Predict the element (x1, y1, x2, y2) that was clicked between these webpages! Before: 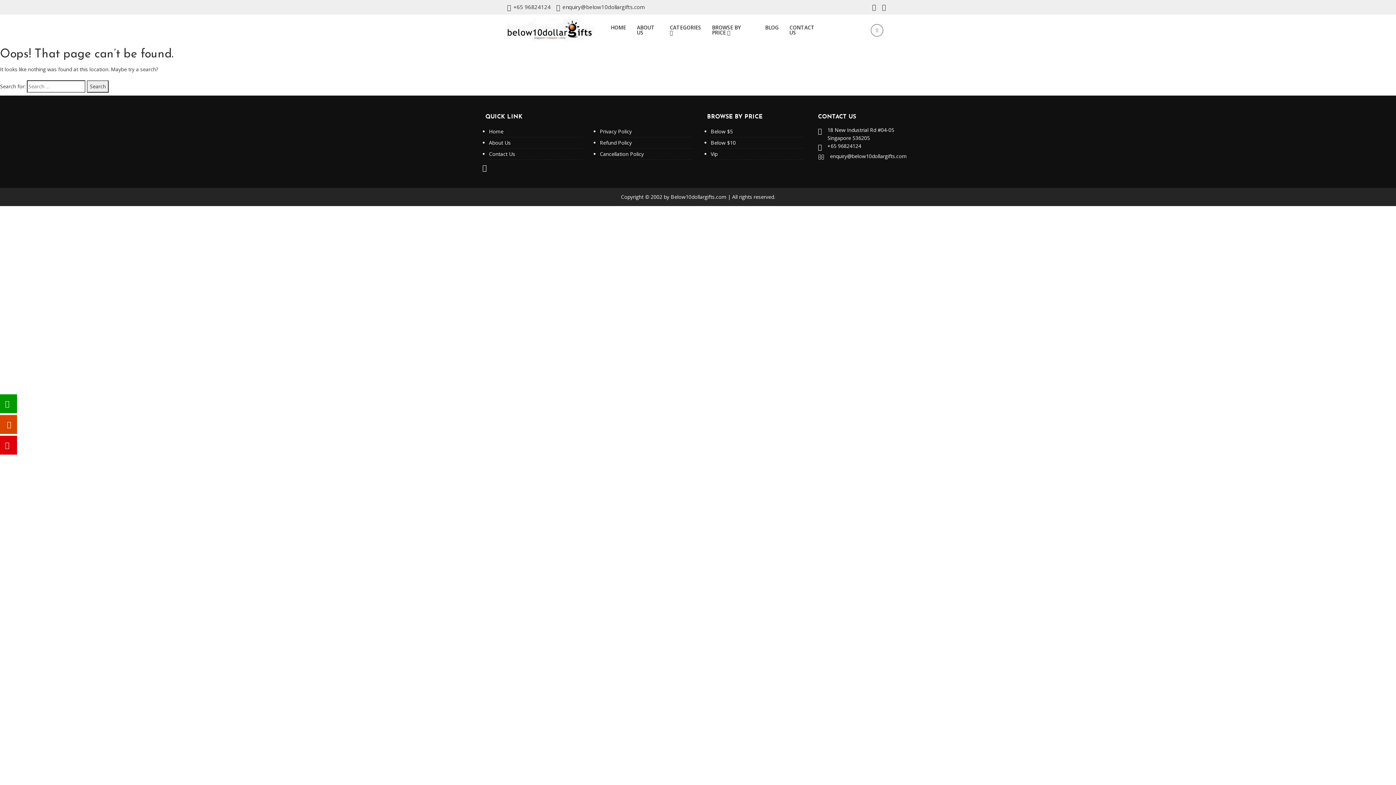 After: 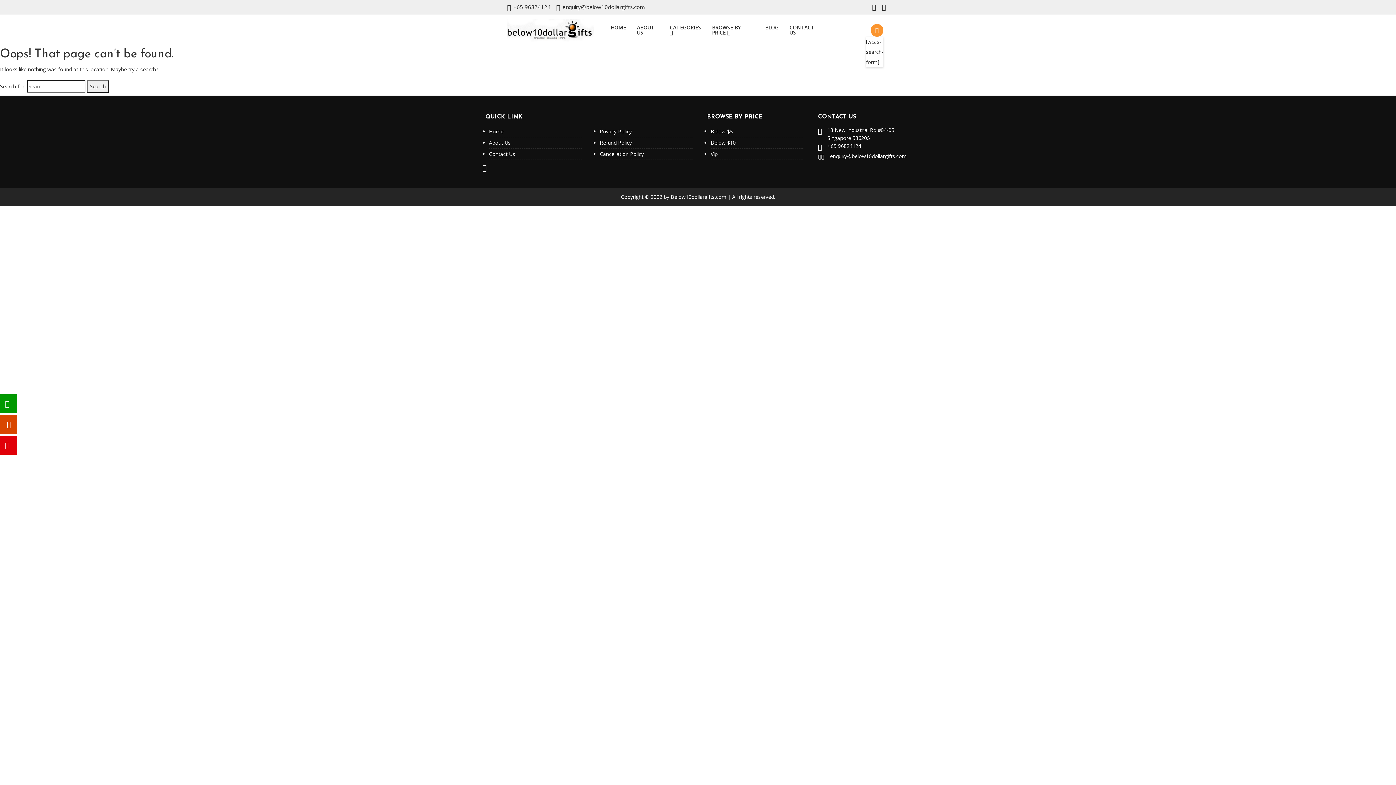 Action: bbox: (870, 24, 883, 36)